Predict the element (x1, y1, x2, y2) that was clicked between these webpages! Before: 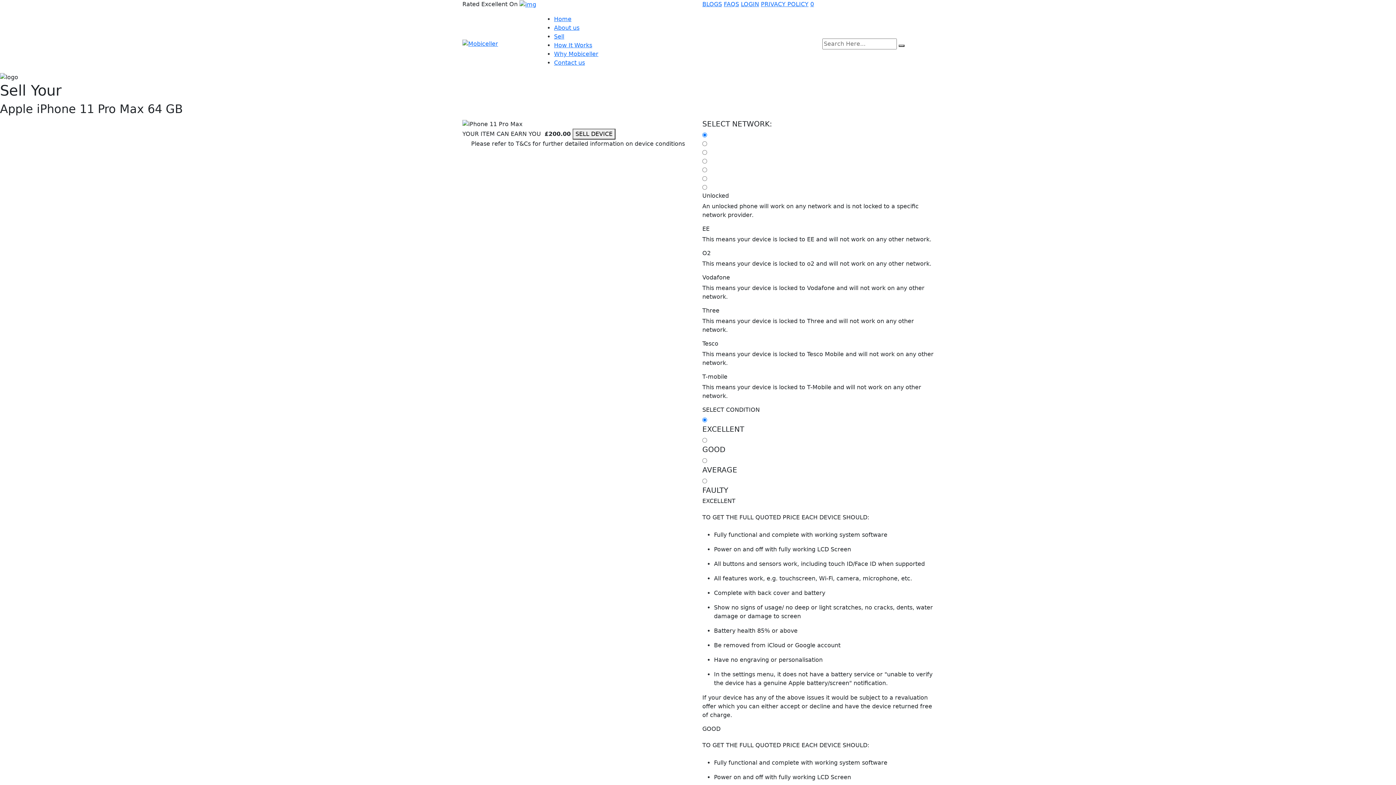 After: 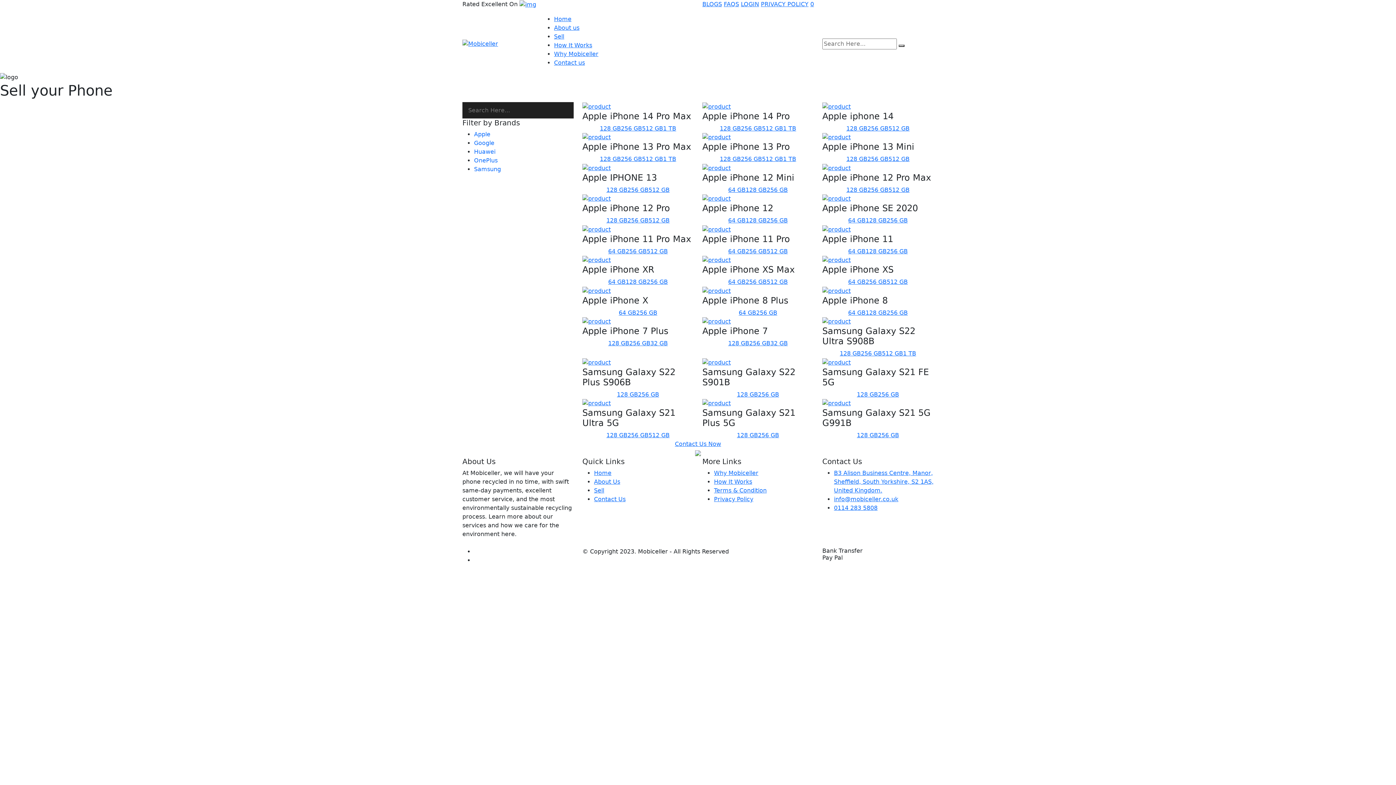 Action: bbox: (554, 32, 564, 39) label: Sell